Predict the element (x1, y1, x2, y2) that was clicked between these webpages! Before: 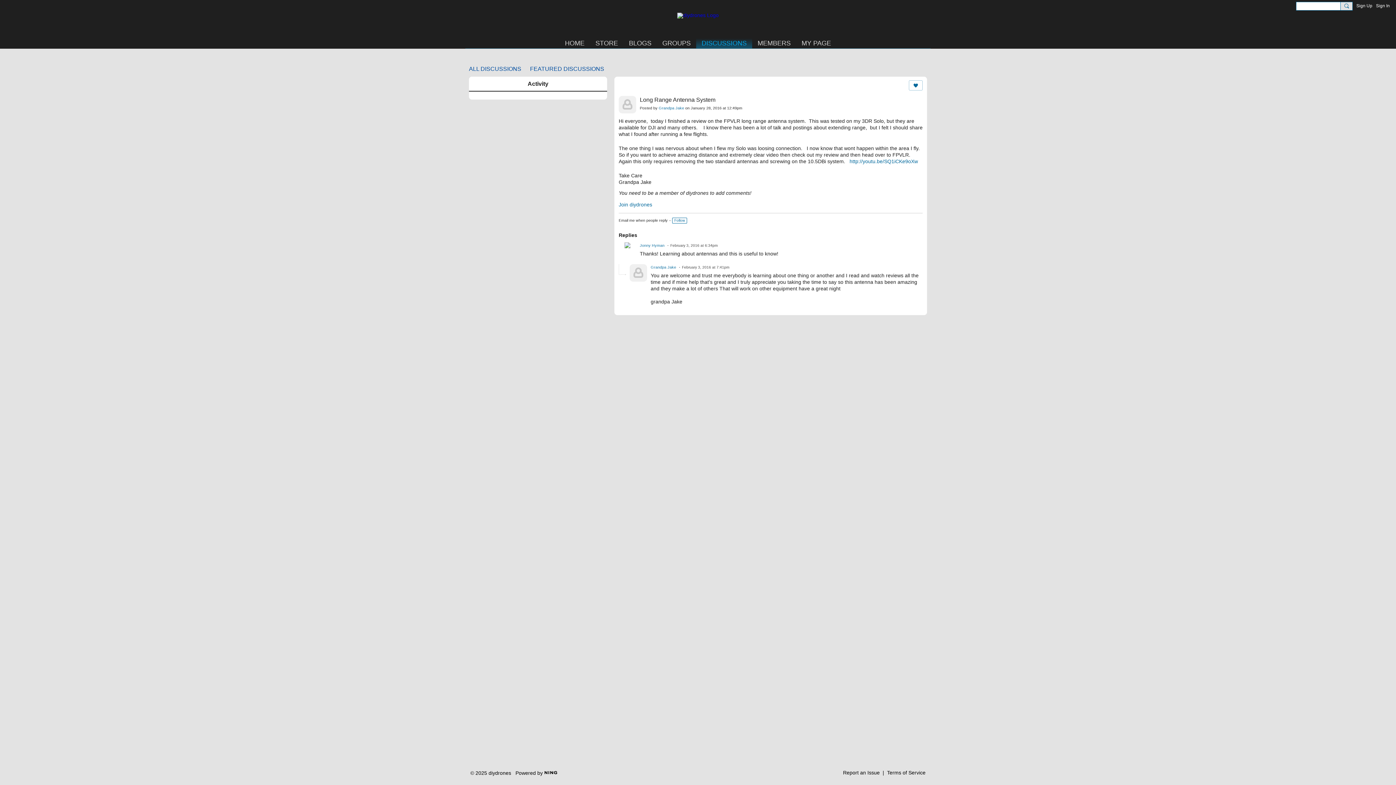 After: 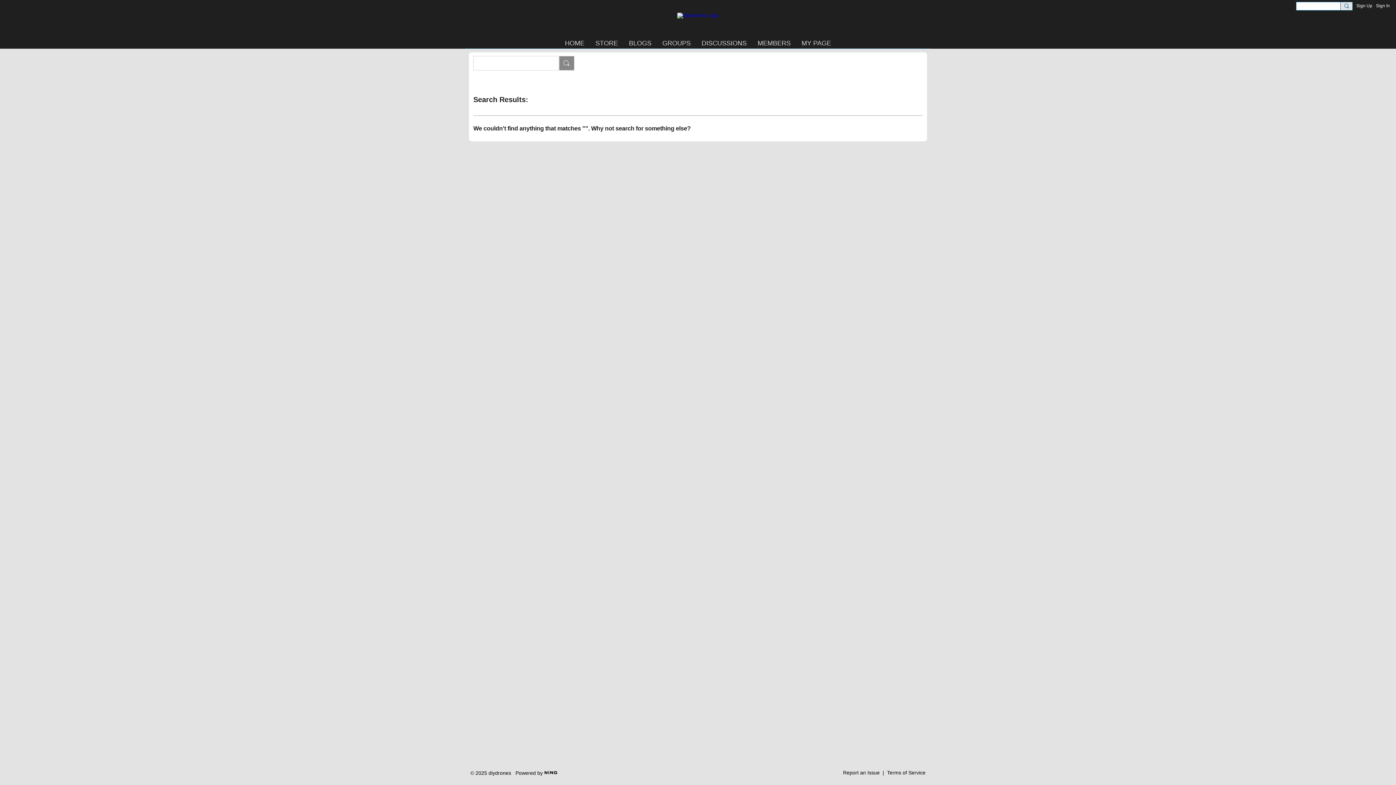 Action: bbox: (1340, 1, 1353, 10)